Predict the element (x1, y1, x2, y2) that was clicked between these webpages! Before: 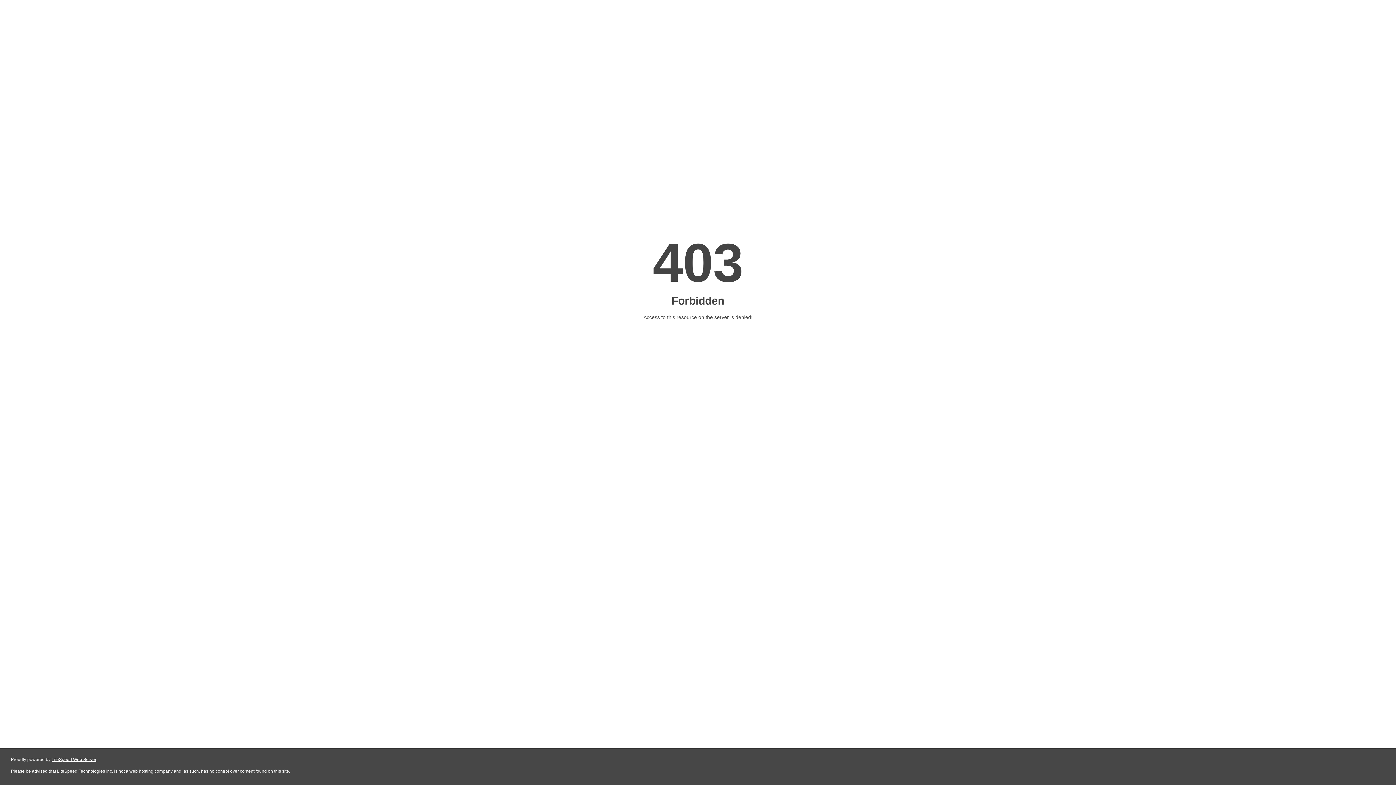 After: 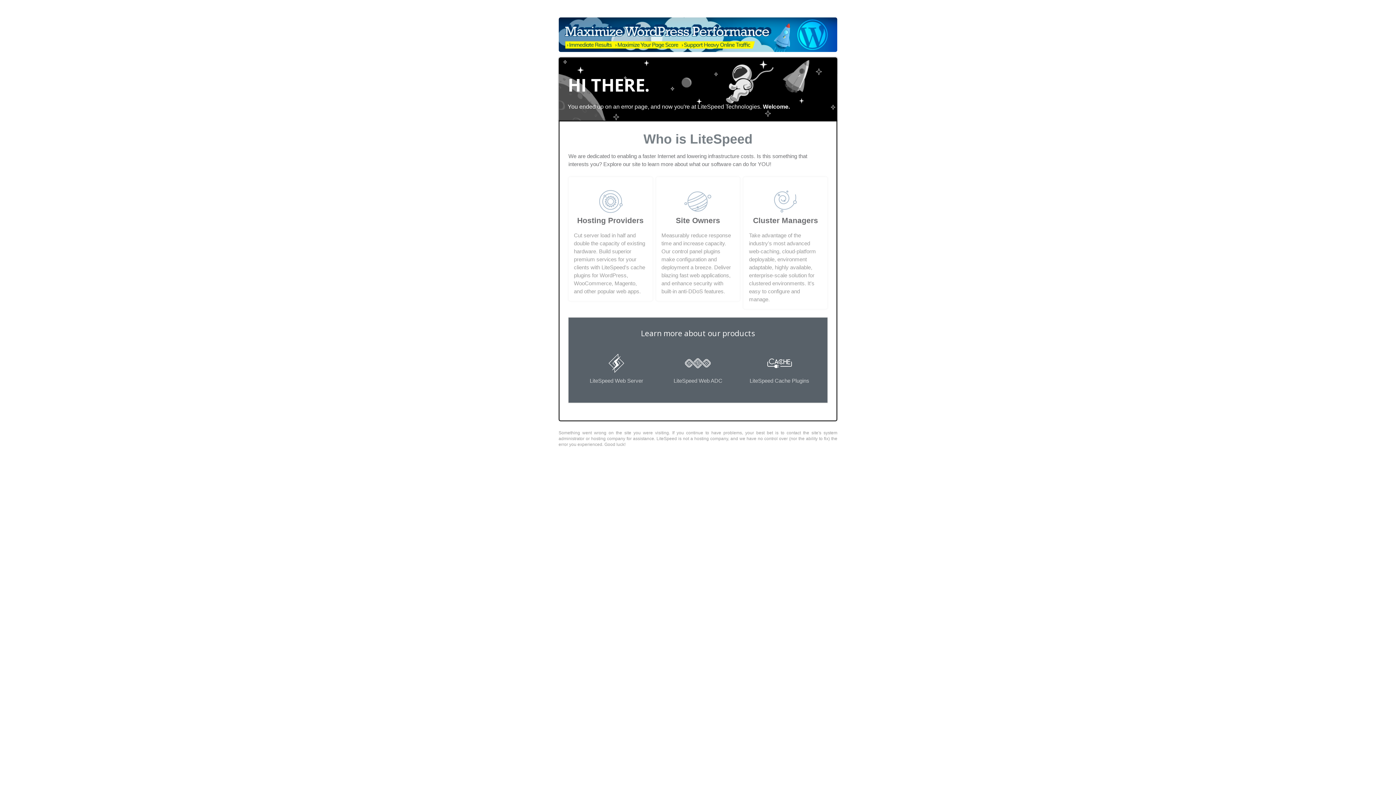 Action: bbox: (51, 757, 96, 762) label: LiteSpeed Web Server